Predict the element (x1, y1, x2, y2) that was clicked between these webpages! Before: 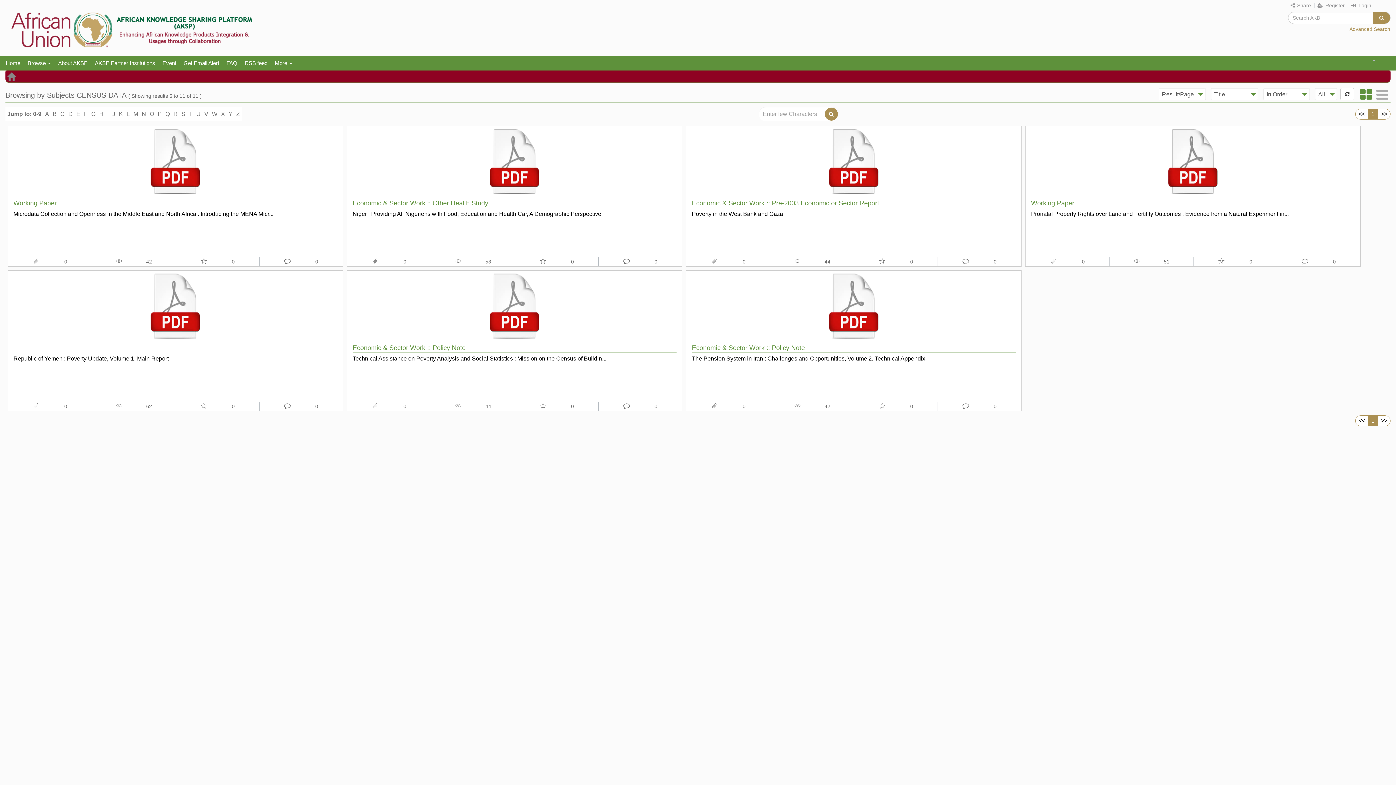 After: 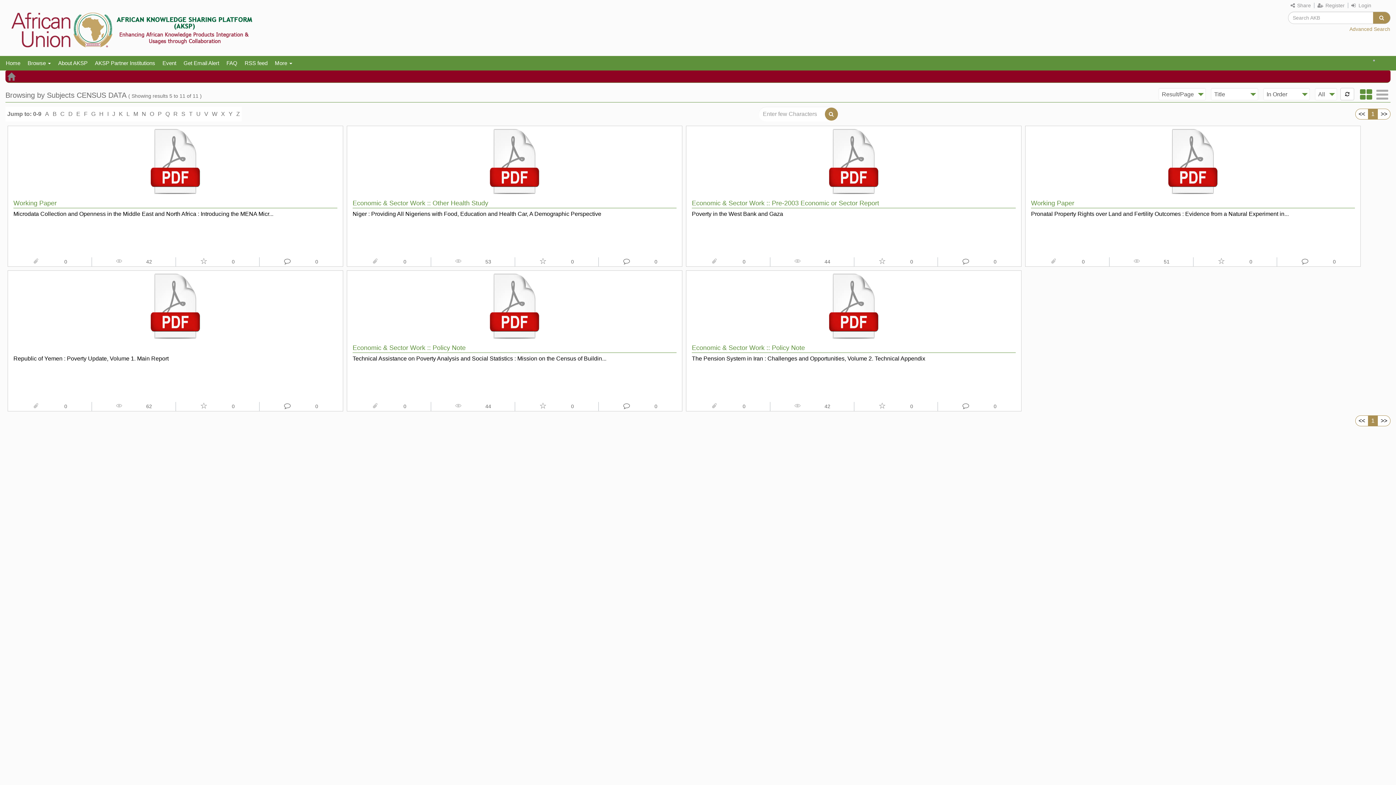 Action: bbox: (131, 109, 140, 119) label: M